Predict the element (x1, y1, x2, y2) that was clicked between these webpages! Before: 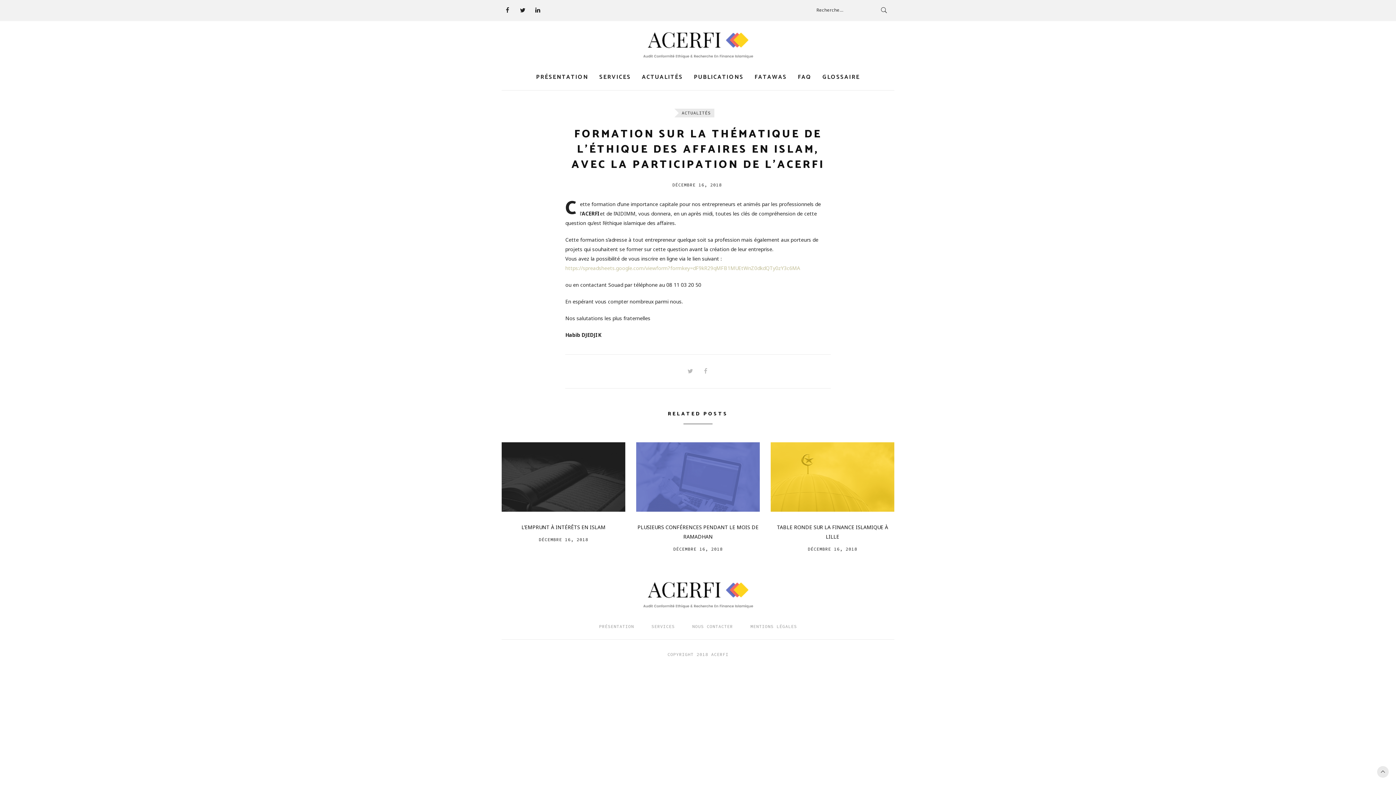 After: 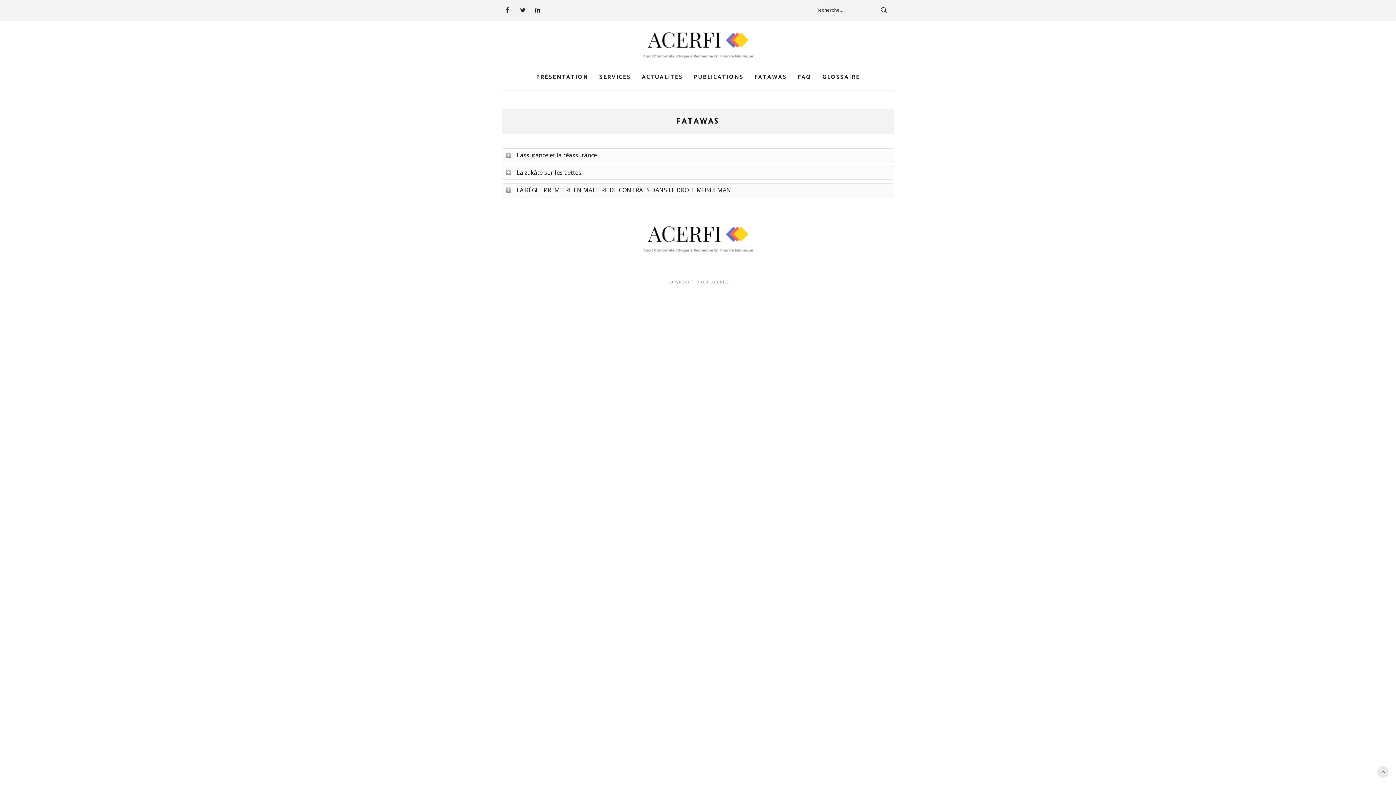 Action: bbox: (754, 65, 787, 90) label: FATAWAS